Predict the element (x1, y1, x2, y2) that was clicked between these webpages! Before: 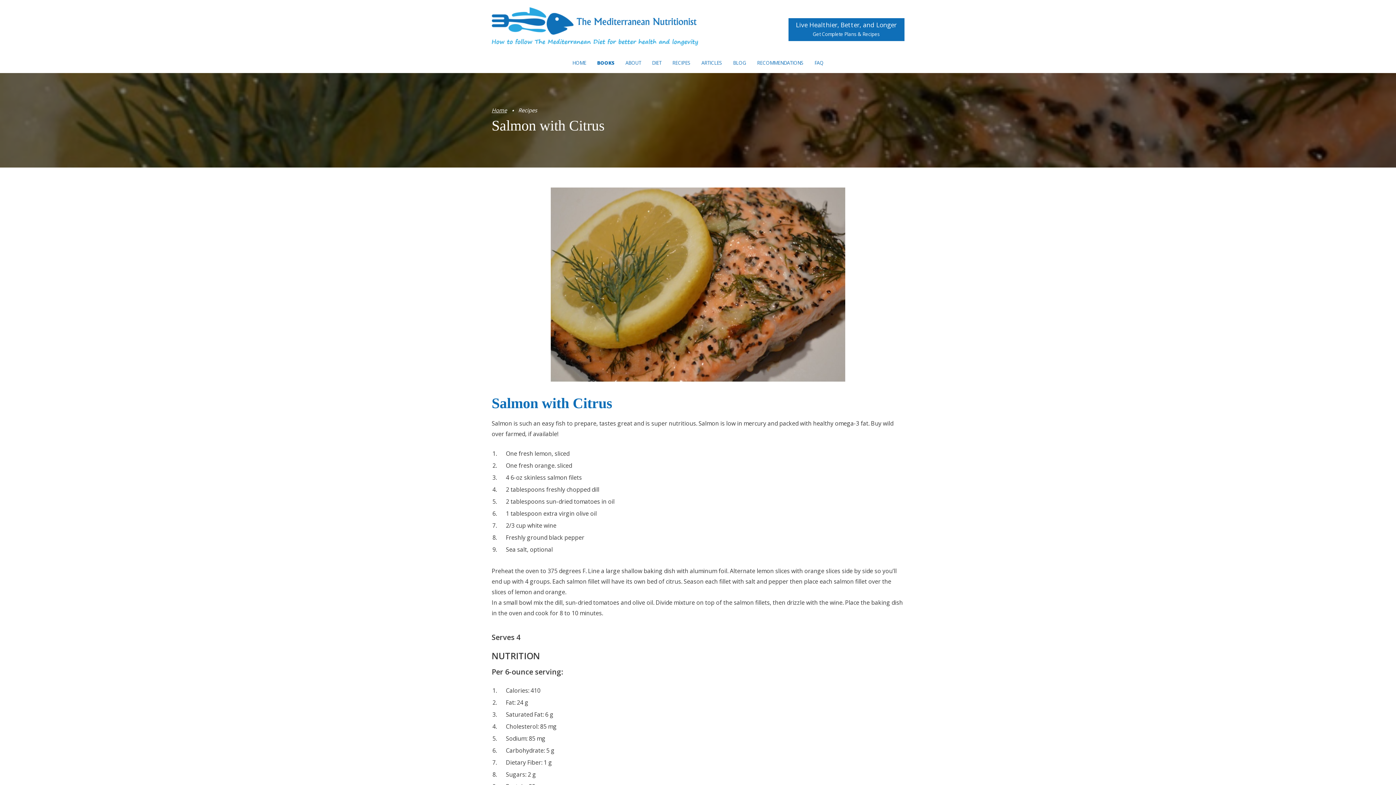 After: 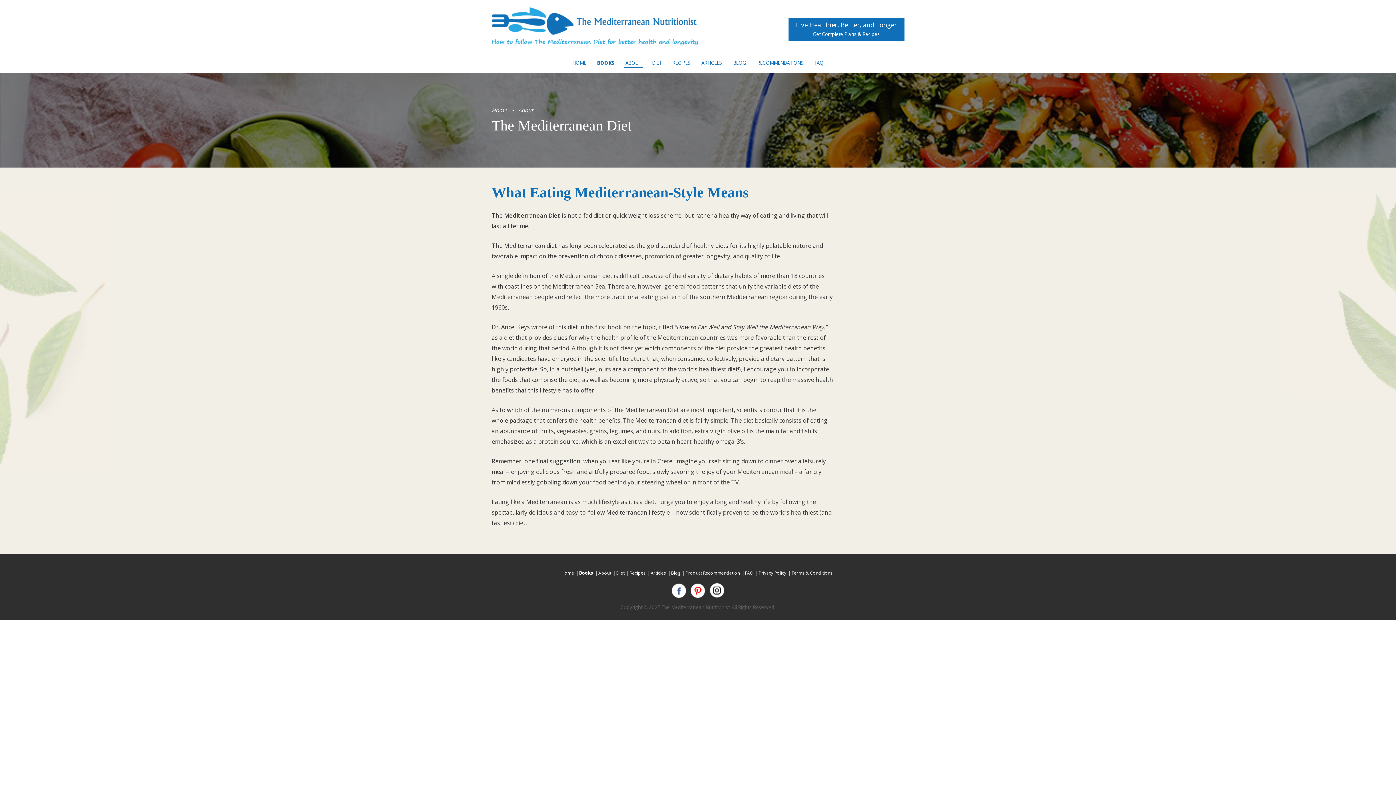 Action: bbox: (623, 59, 643, 73) label: ABOUT